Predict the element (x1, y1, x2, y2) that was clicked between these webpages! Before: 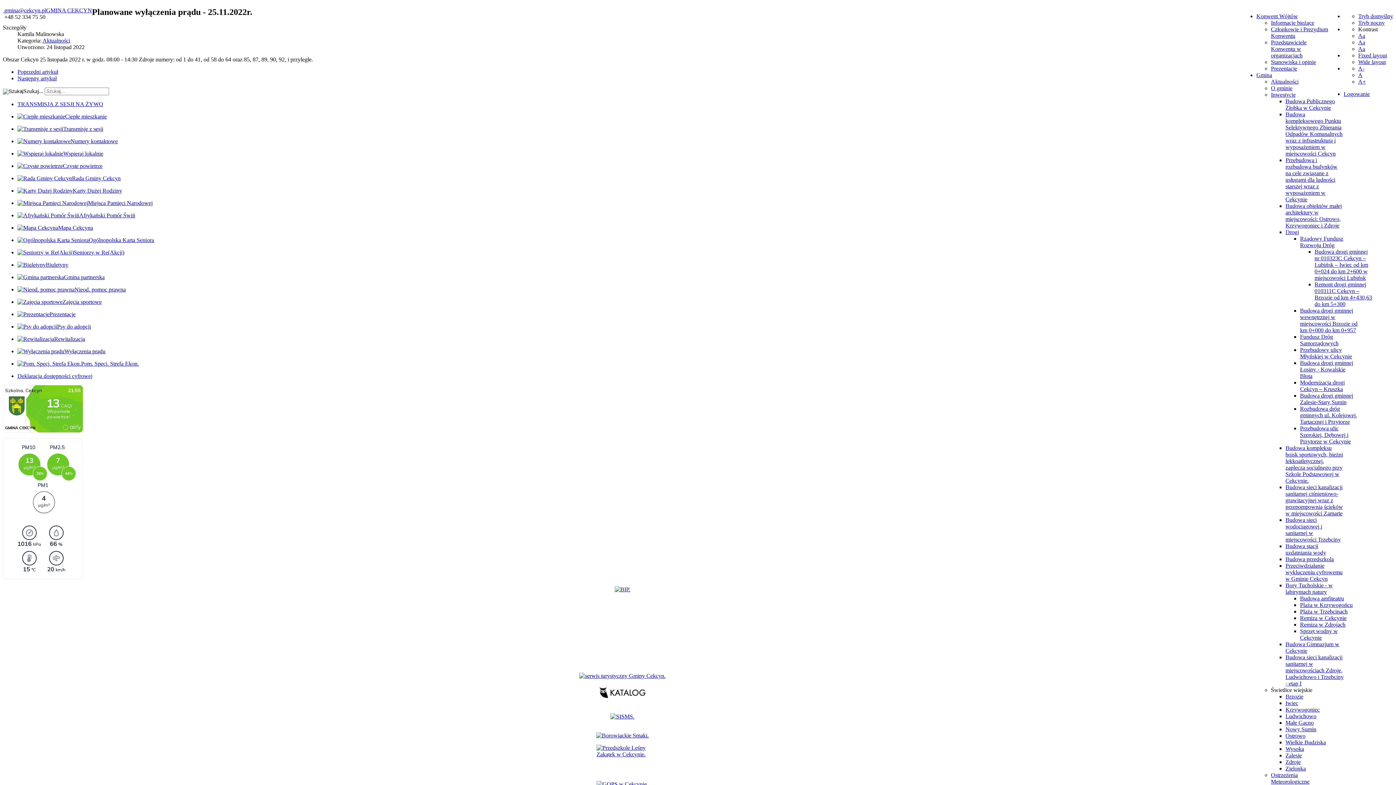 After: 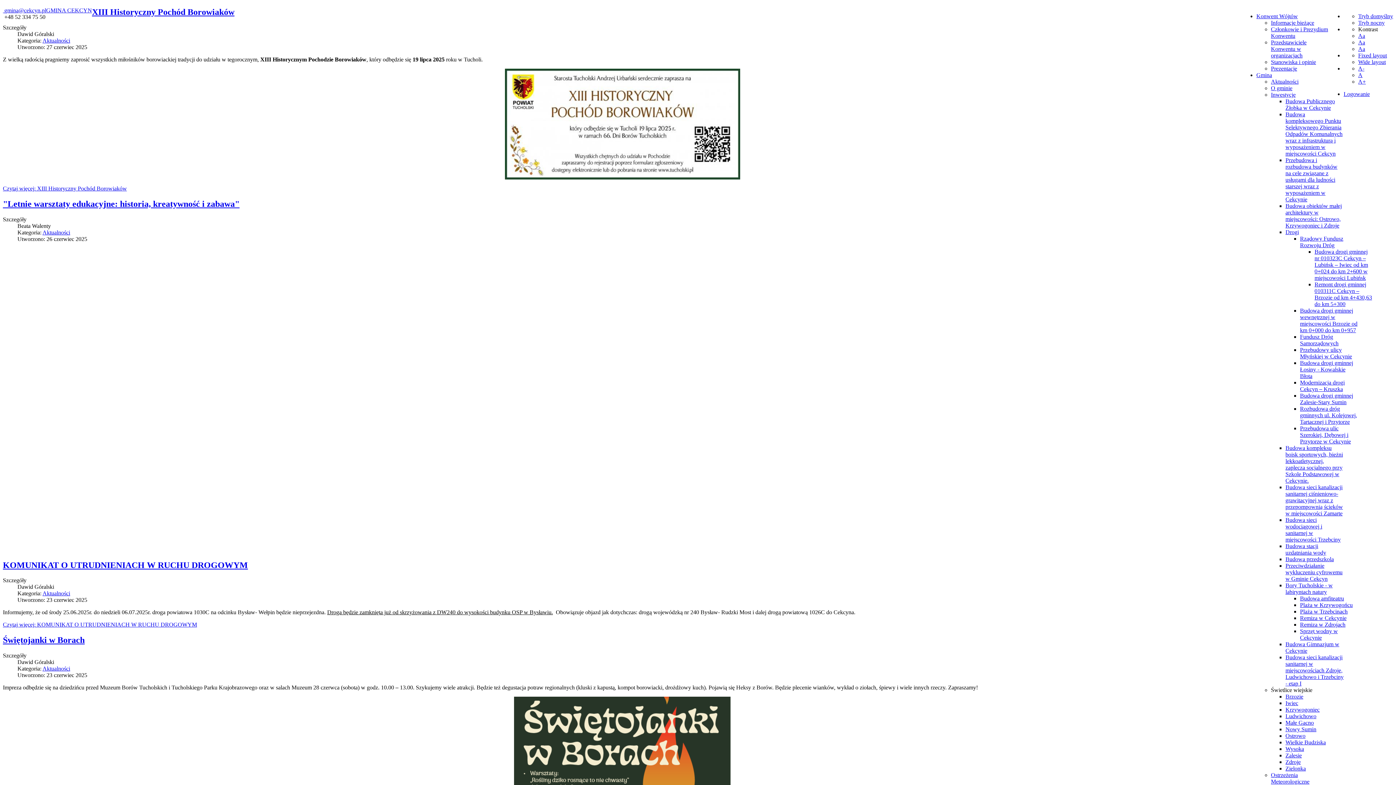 Action: label: Fixed layout bbox: (1358, 52, 1387, 58)